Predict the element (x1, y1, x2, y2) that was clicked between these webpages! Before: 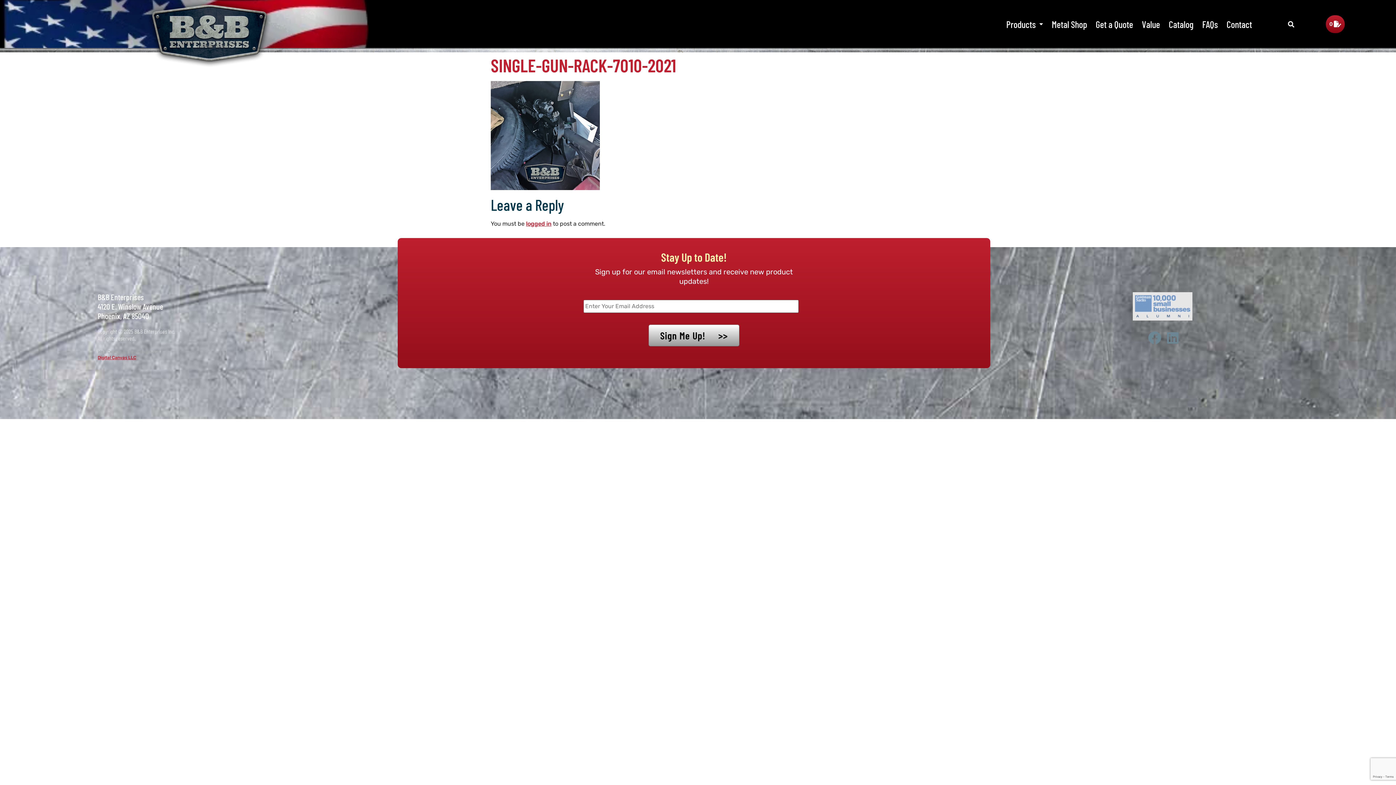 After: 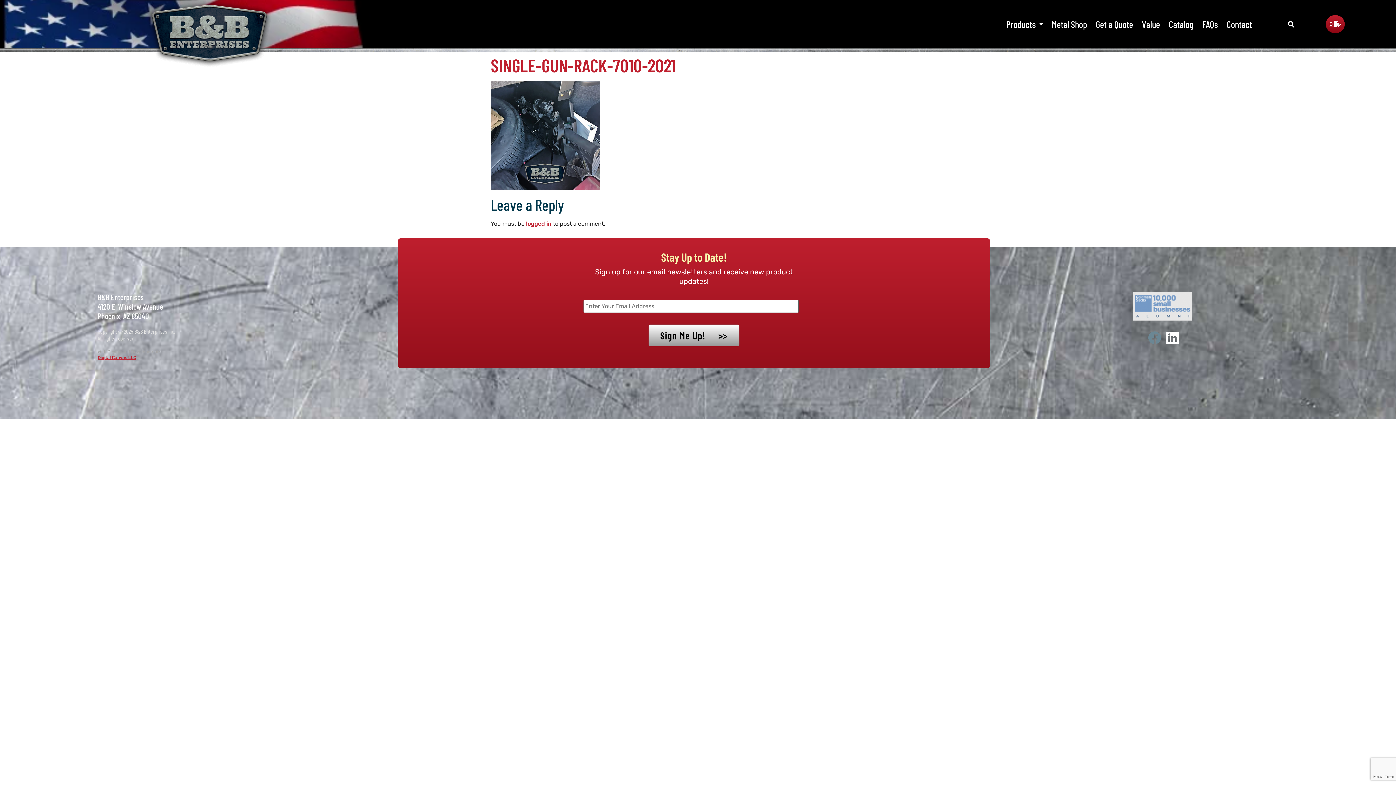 Action: bbox: (1166, 331, 1179, 344)